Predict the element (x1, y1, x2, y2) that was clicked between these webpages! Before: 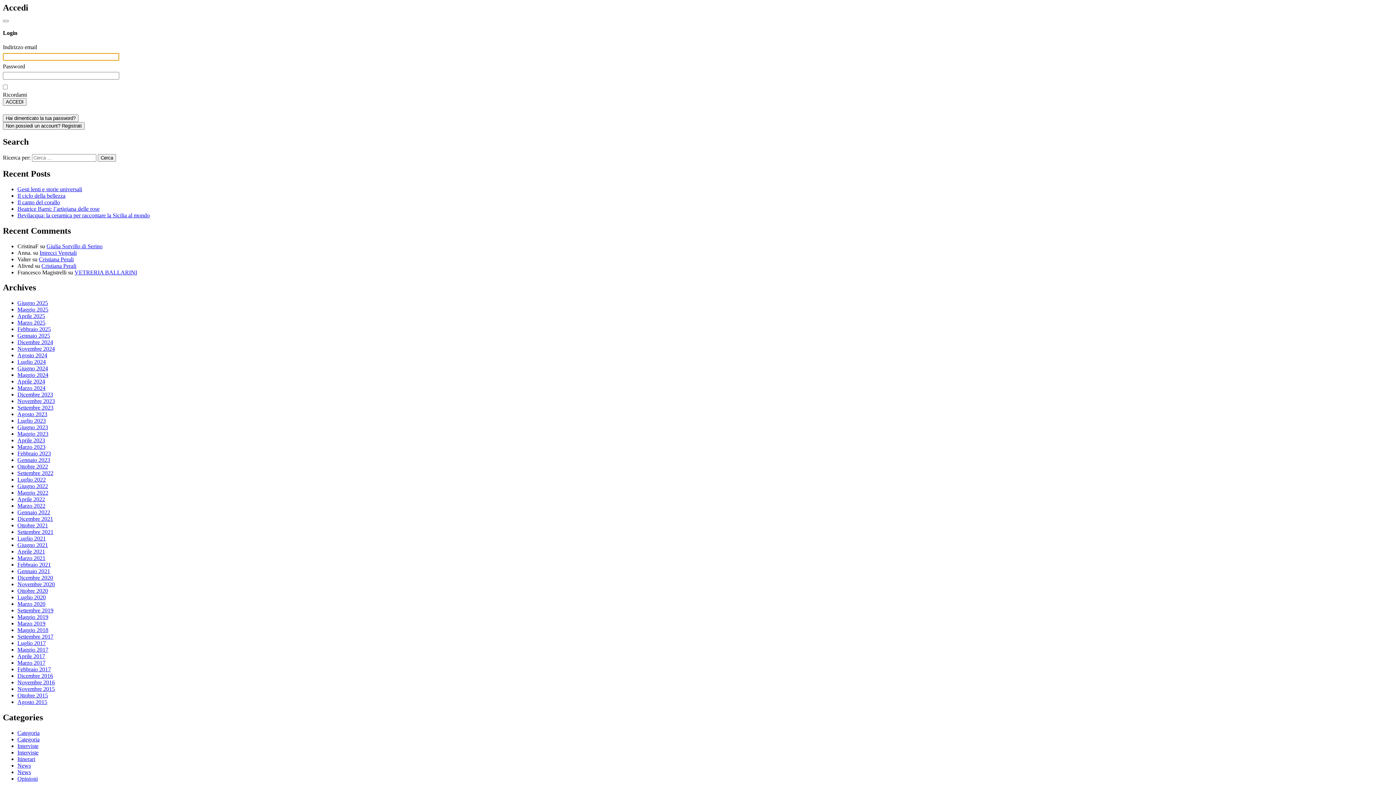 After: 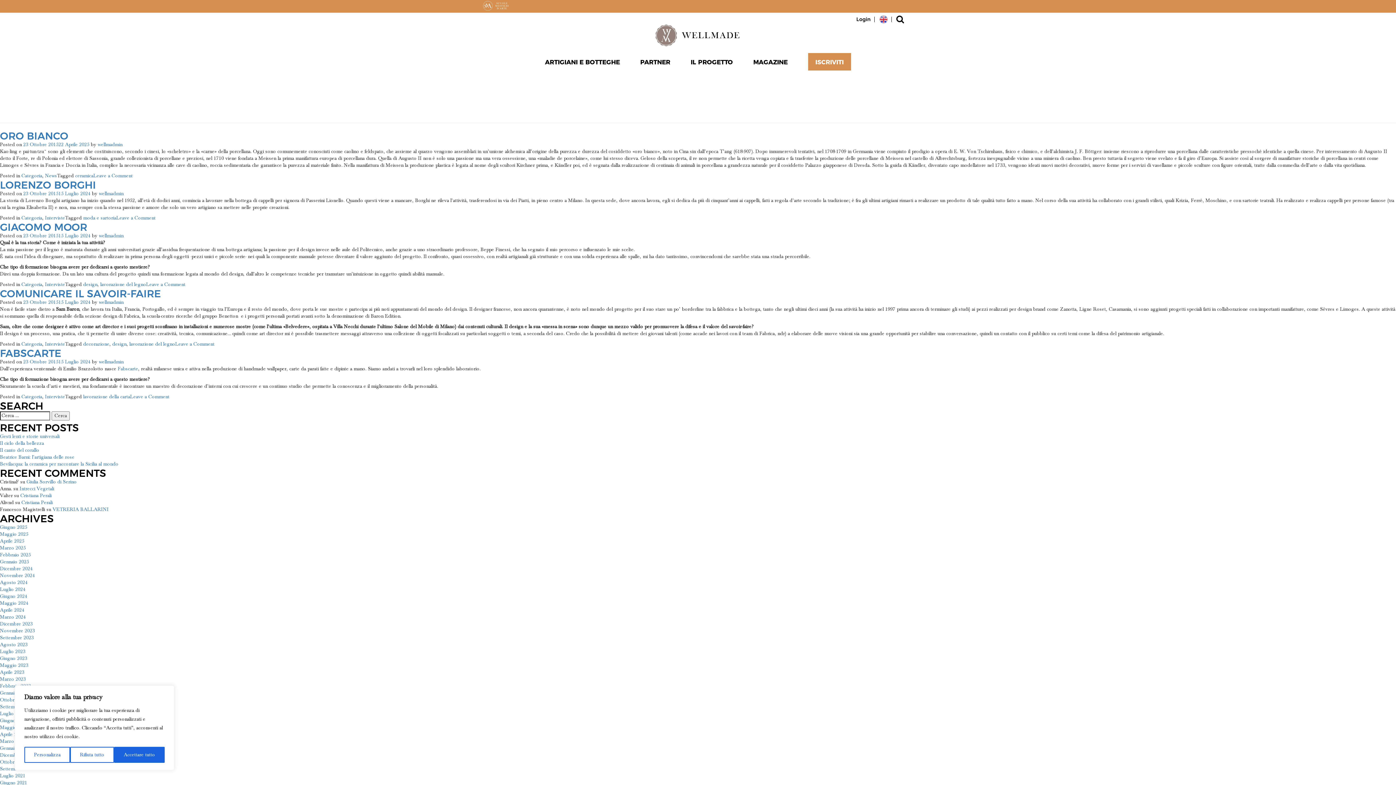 Action: label: Ottobre 2015 bbox: (17, 692, 48, 699)